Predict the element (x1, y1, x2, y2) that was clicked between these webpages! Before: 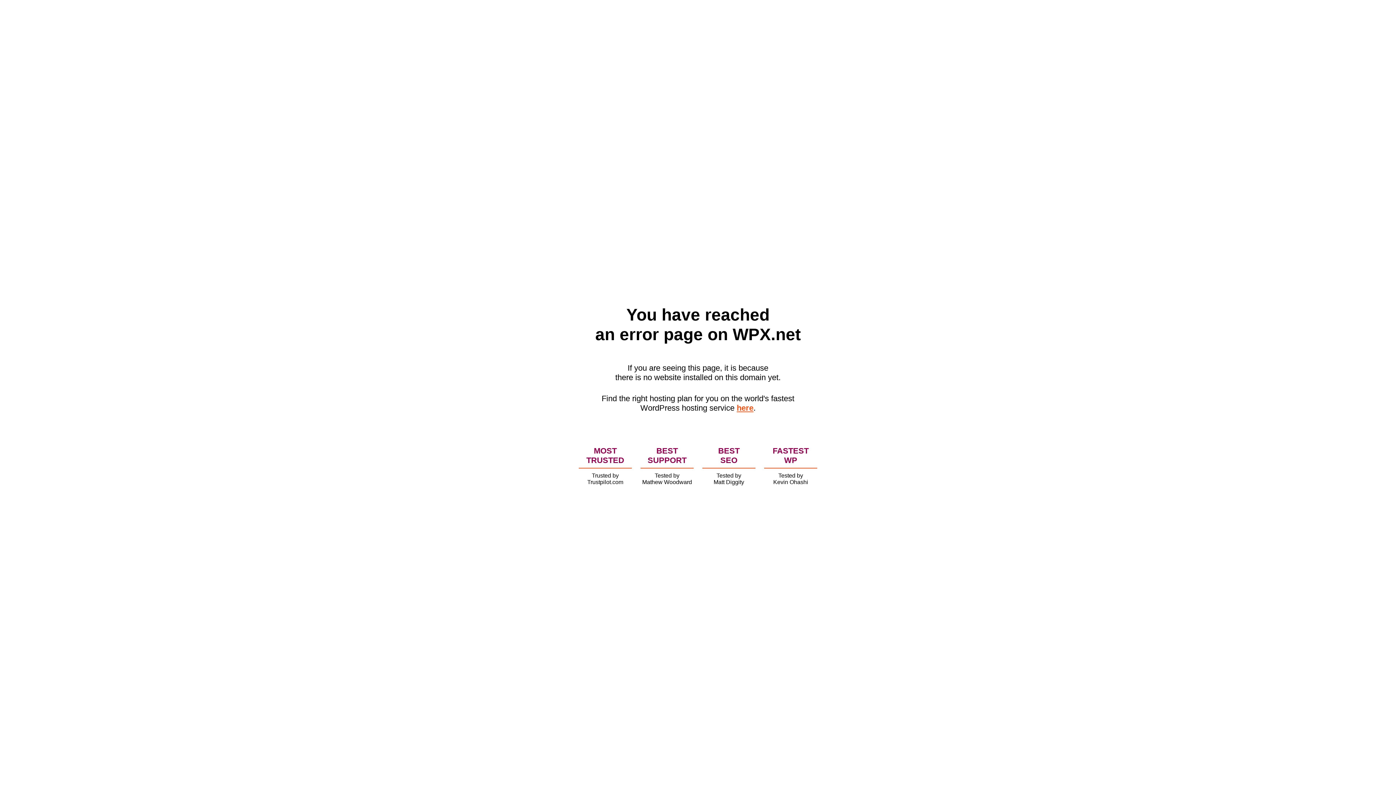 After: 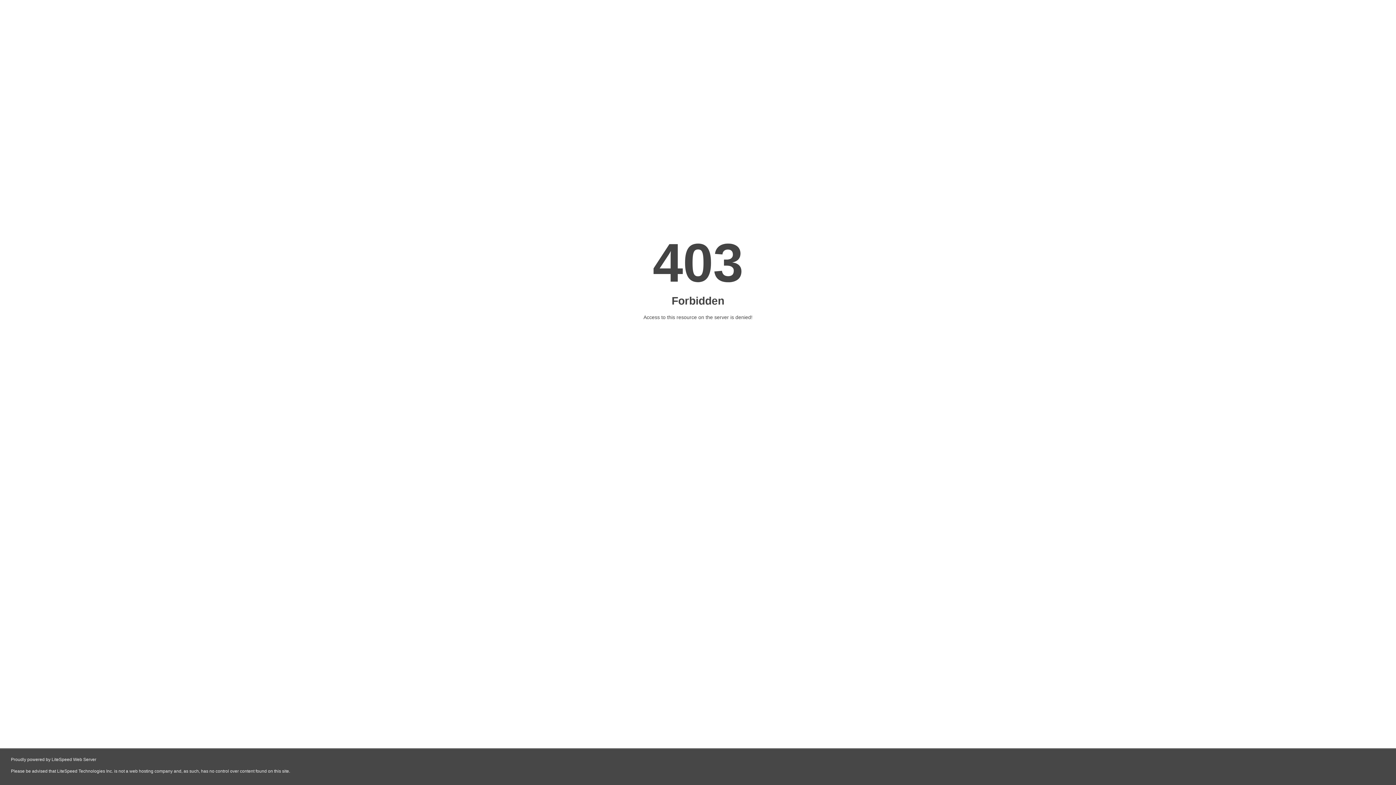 Action: bbox: (736, 403, 753, 412) label: here